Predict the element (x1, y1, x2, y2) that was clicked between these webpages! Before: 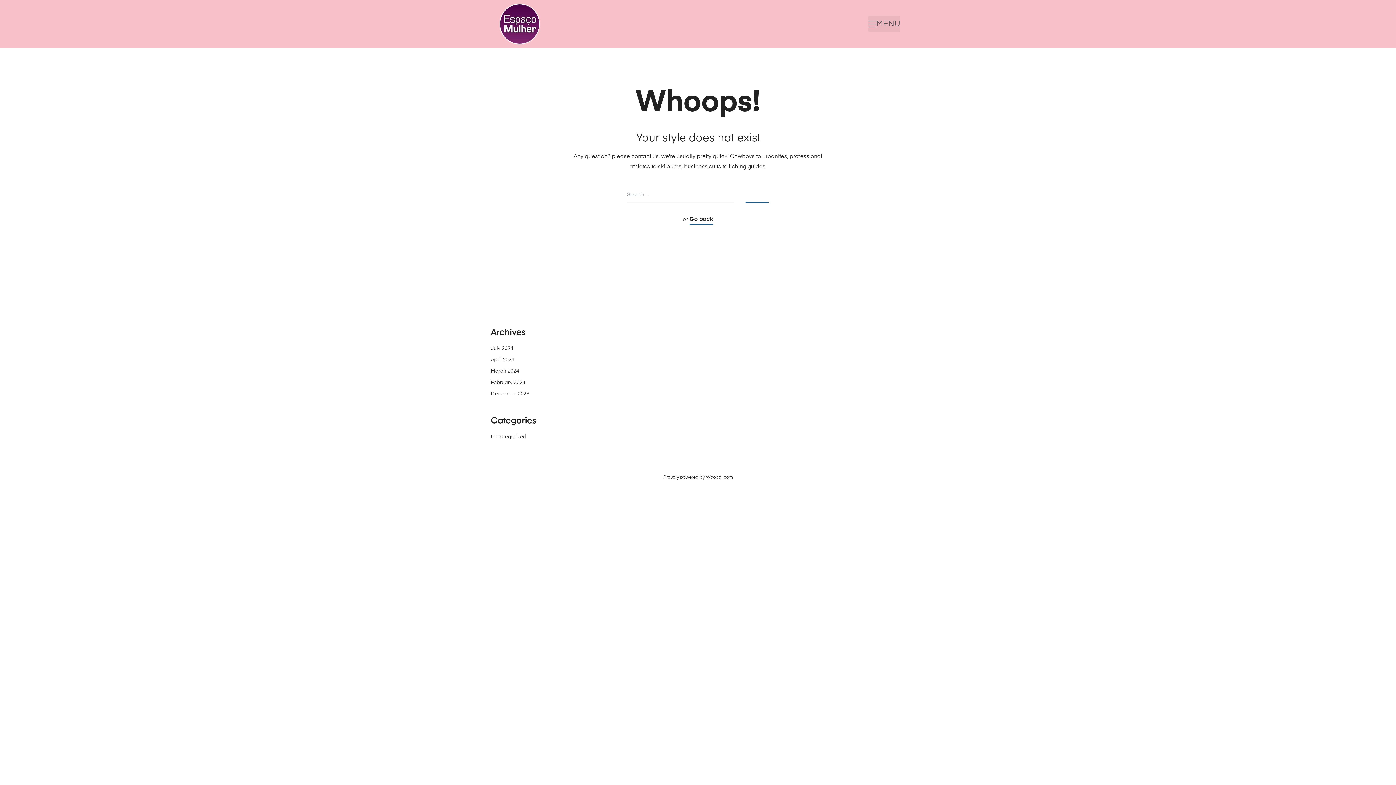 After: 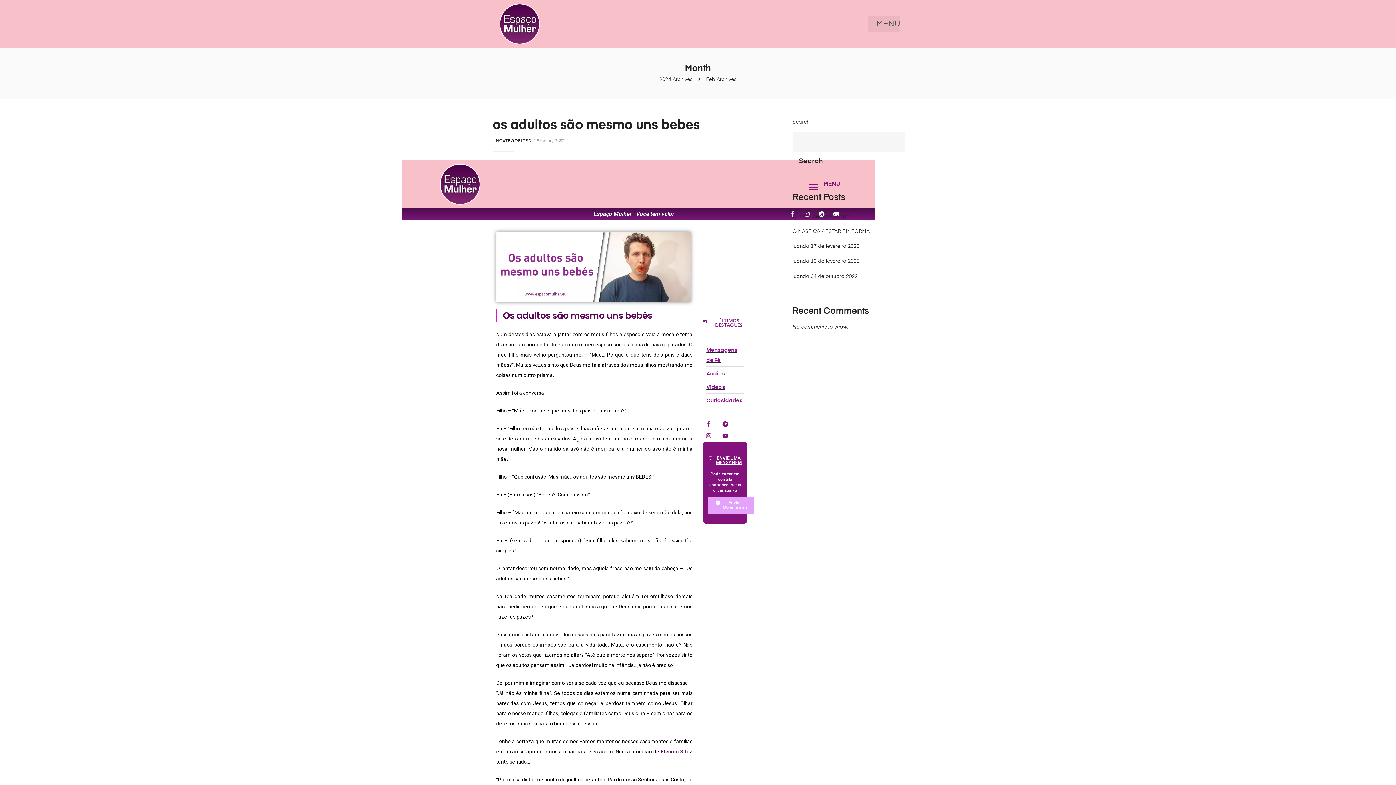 Action: bbox: (490, 380, 525, 385) label: February 2024